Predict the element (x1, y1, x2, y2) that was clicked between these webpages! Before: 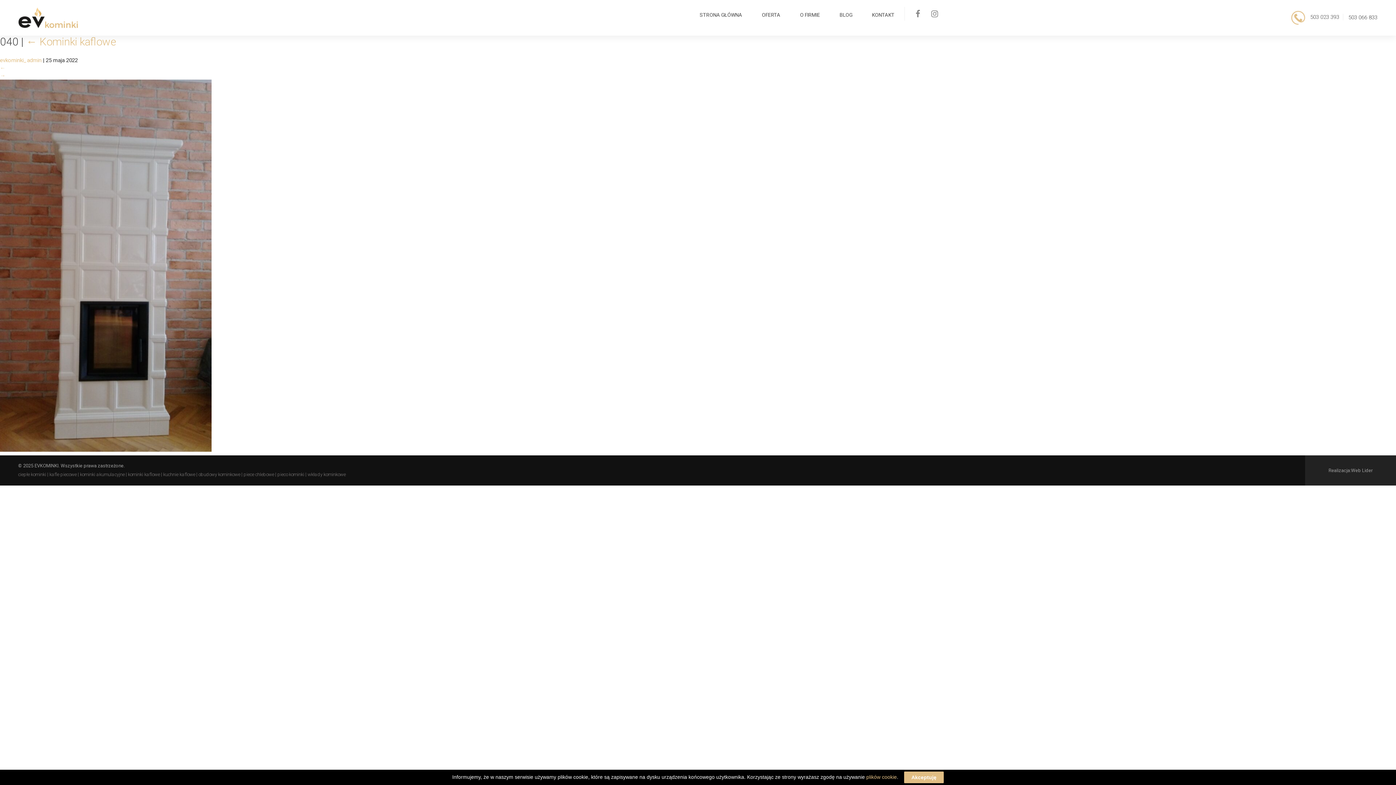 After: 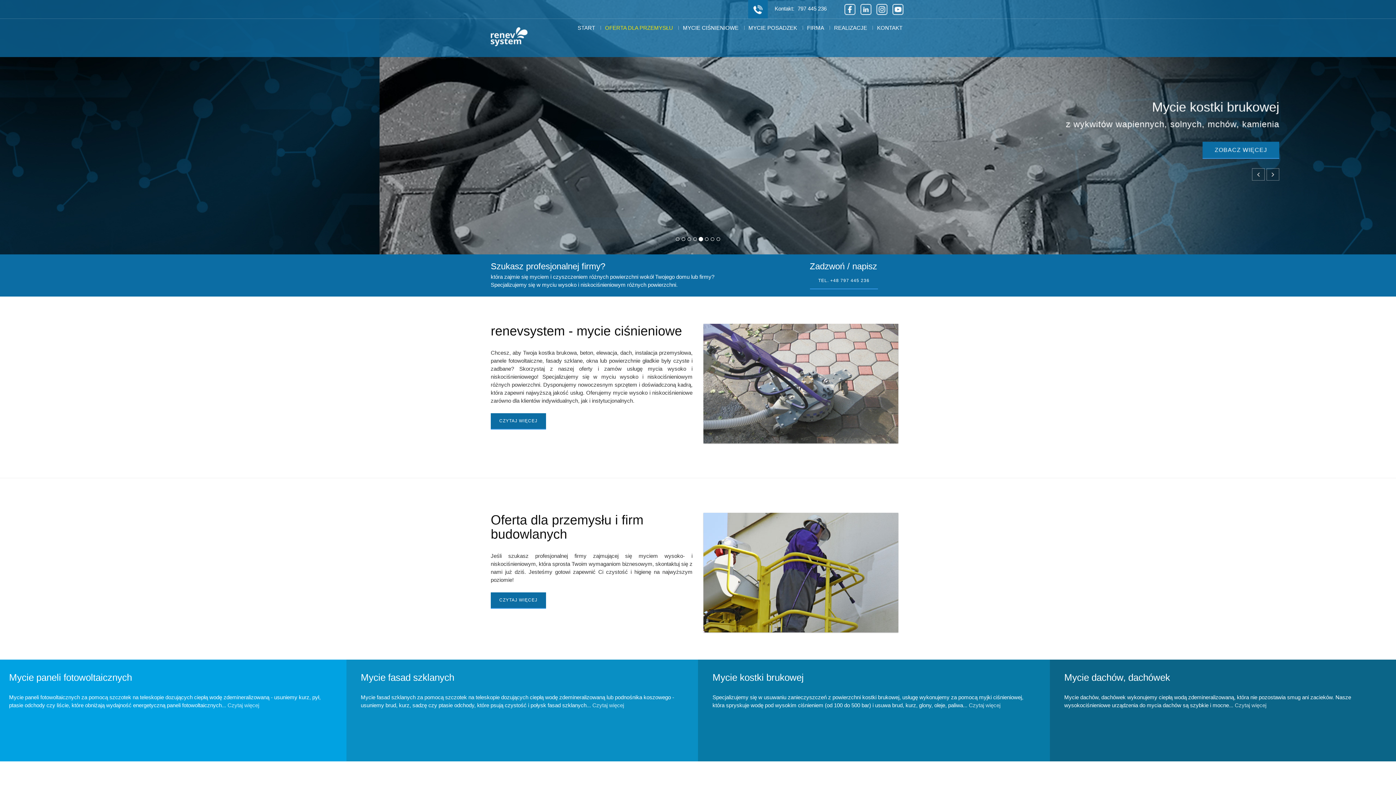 Action: bbox: (938, 6, 982, 28)